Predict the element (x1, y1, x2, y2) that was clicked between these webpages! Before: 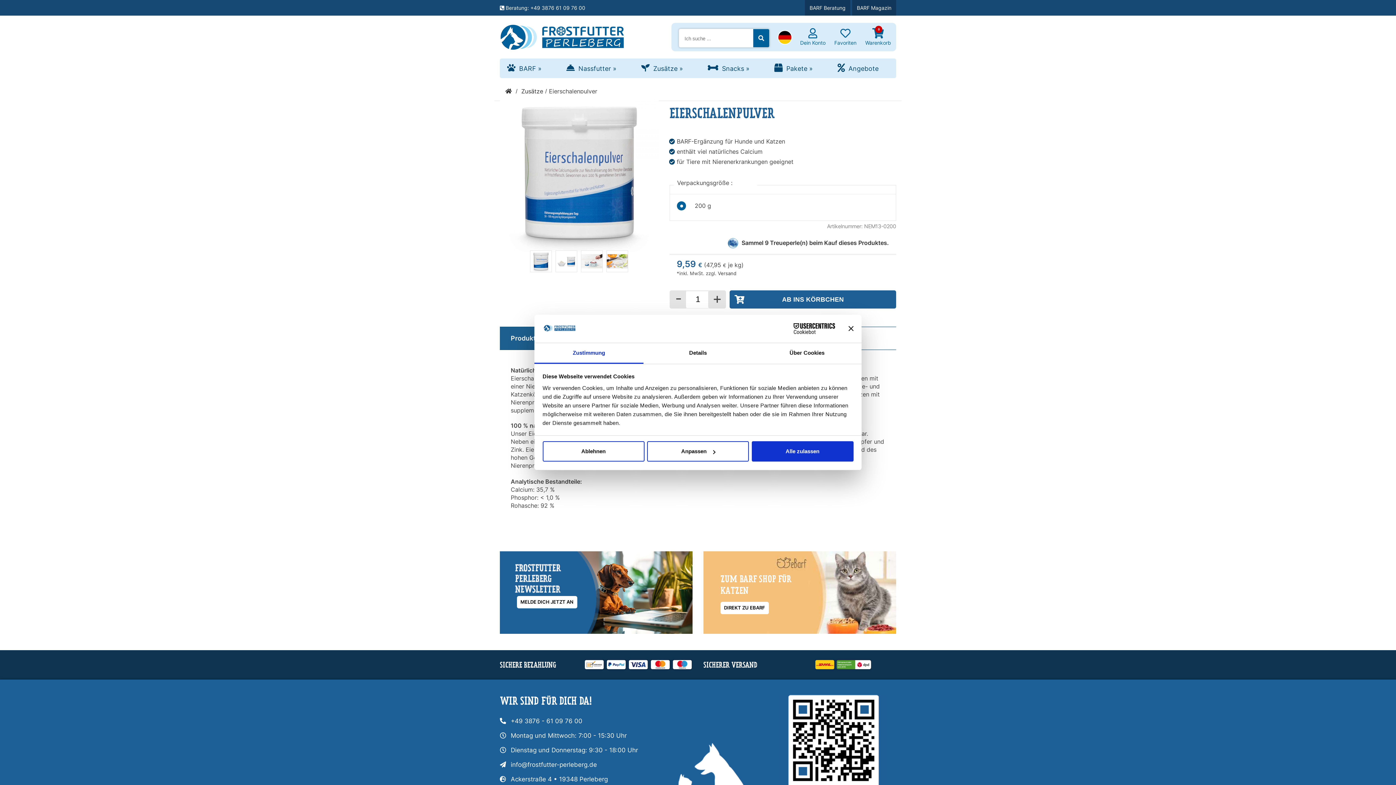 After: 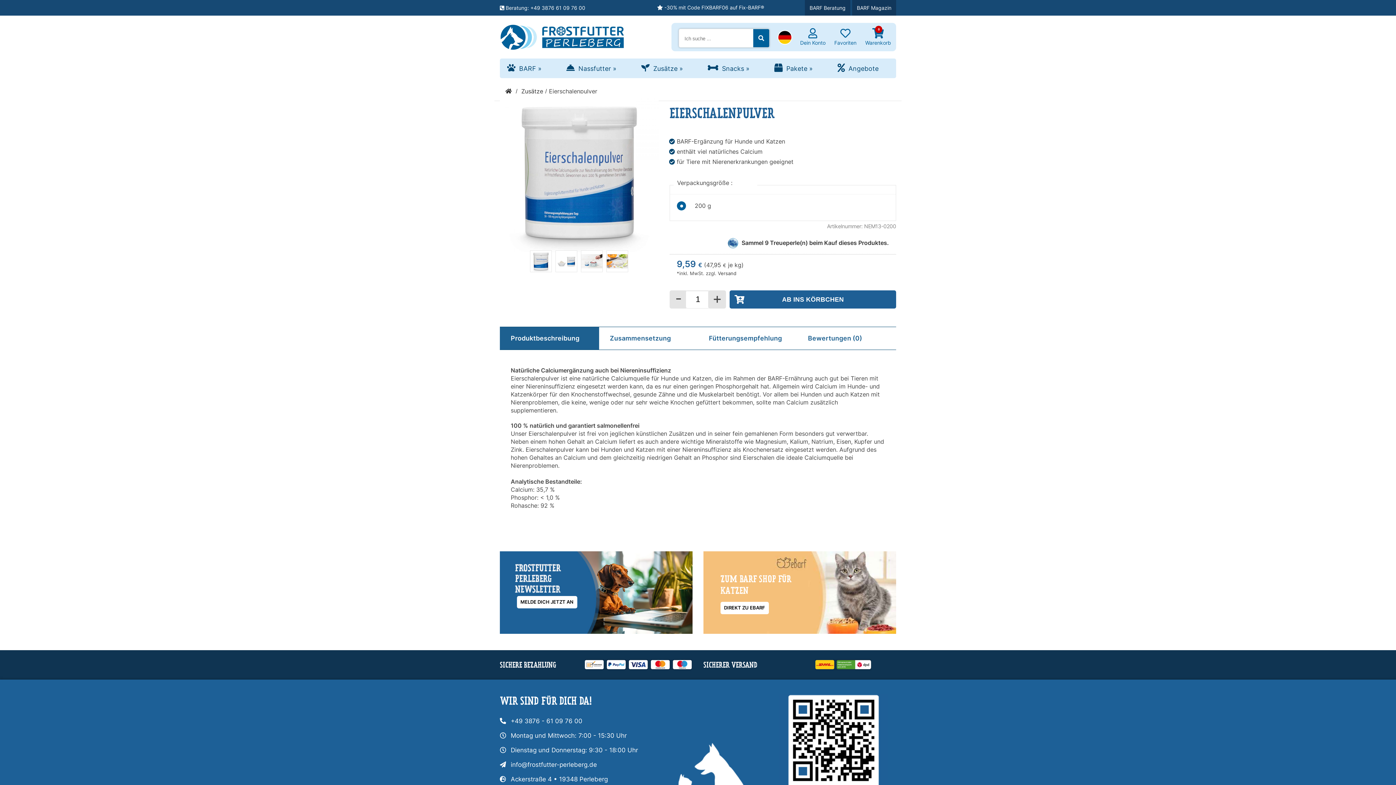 Action: label: Alle zulassen bbox: (751, 441, 853, 461)